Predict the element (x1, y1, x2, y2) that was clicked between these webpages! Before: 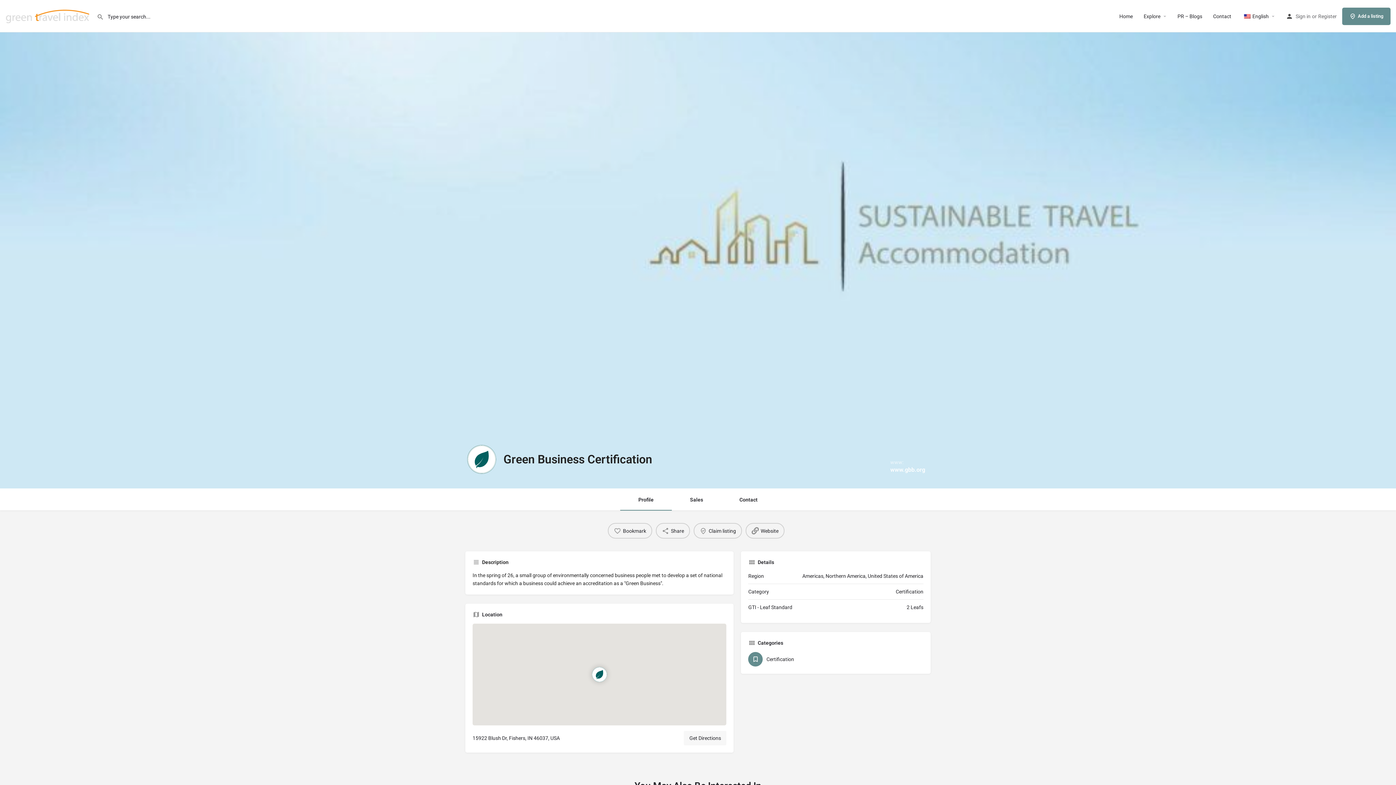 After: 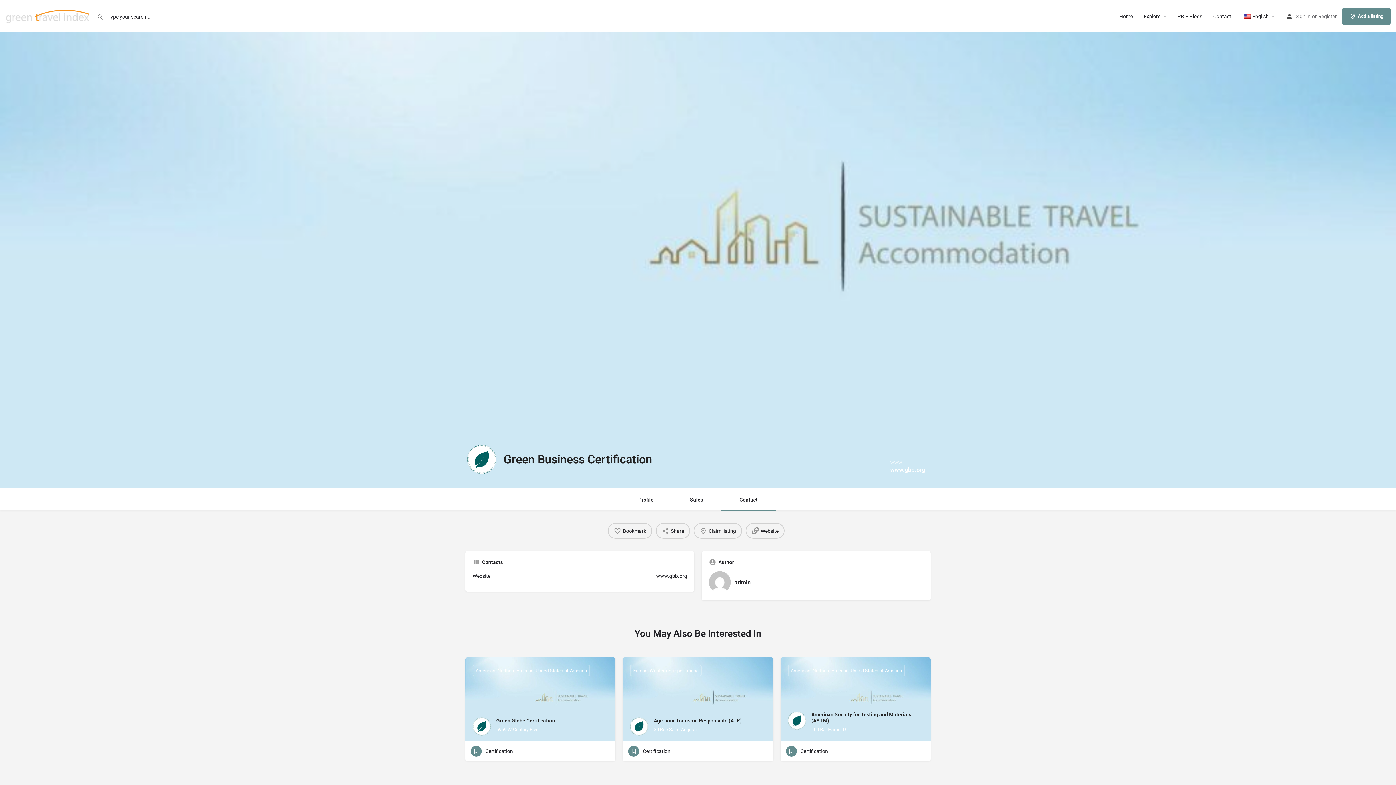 Action: label: Contact bbox: (721, 489, 776, 510)